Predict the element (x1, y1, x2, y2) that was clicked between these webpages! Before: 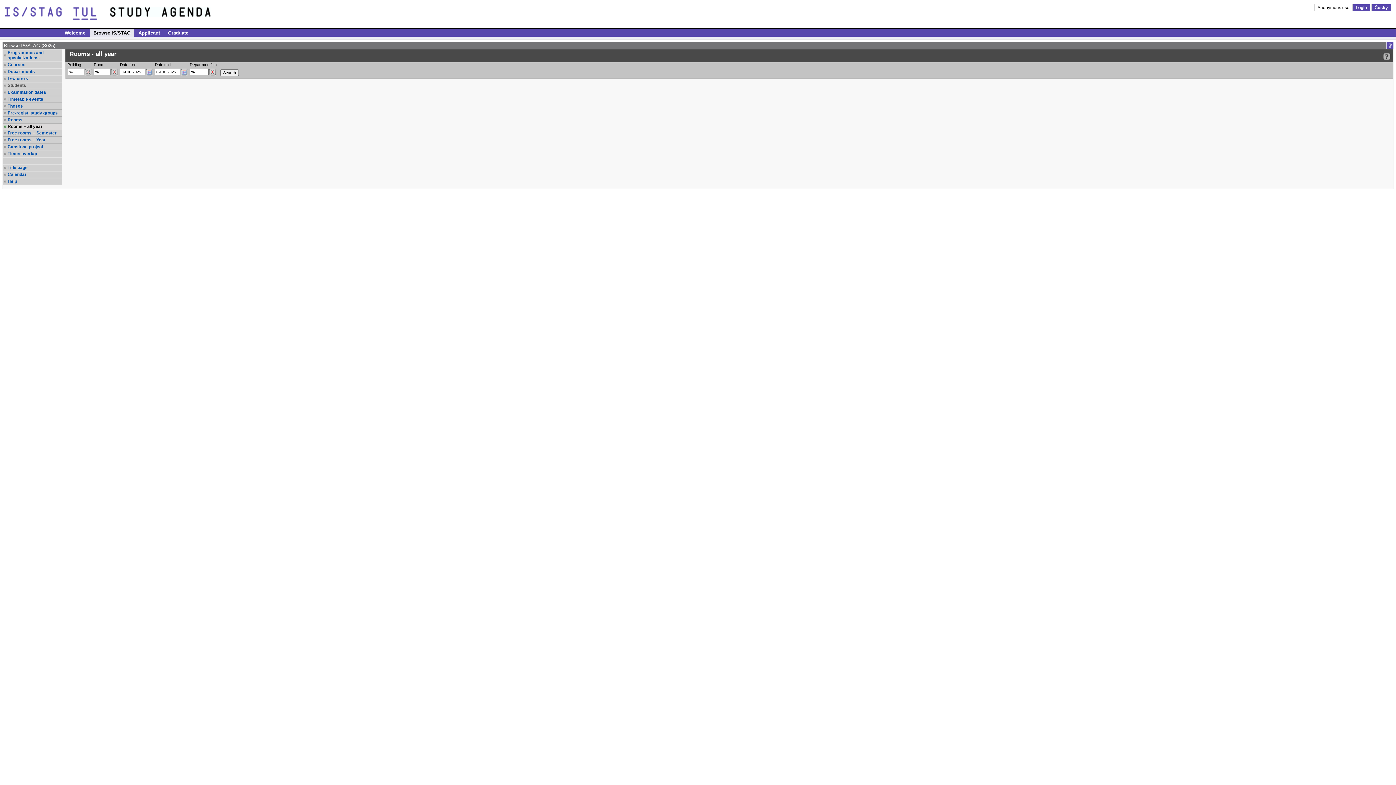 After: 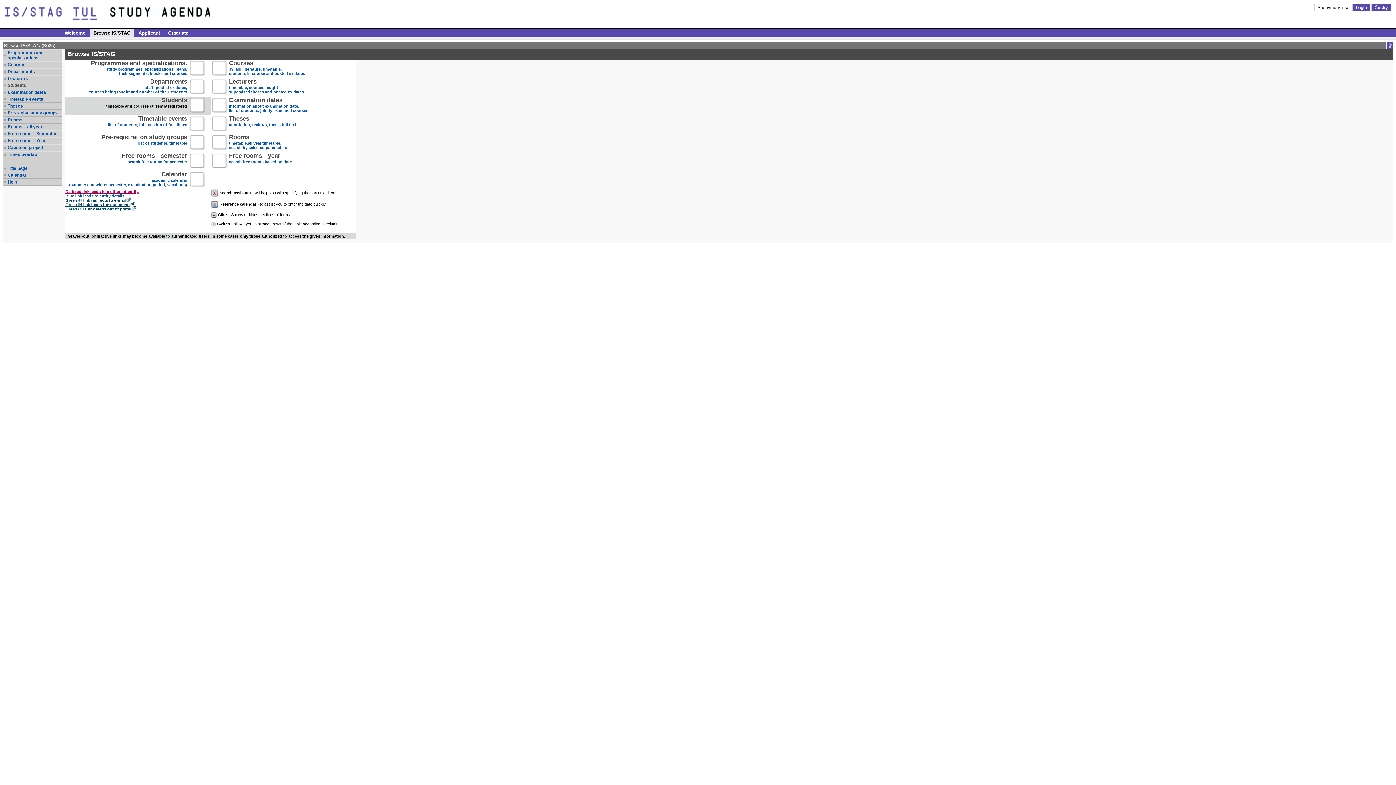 Action: label: Browse IS/STAG bbox: (90, 29, 133, 36)